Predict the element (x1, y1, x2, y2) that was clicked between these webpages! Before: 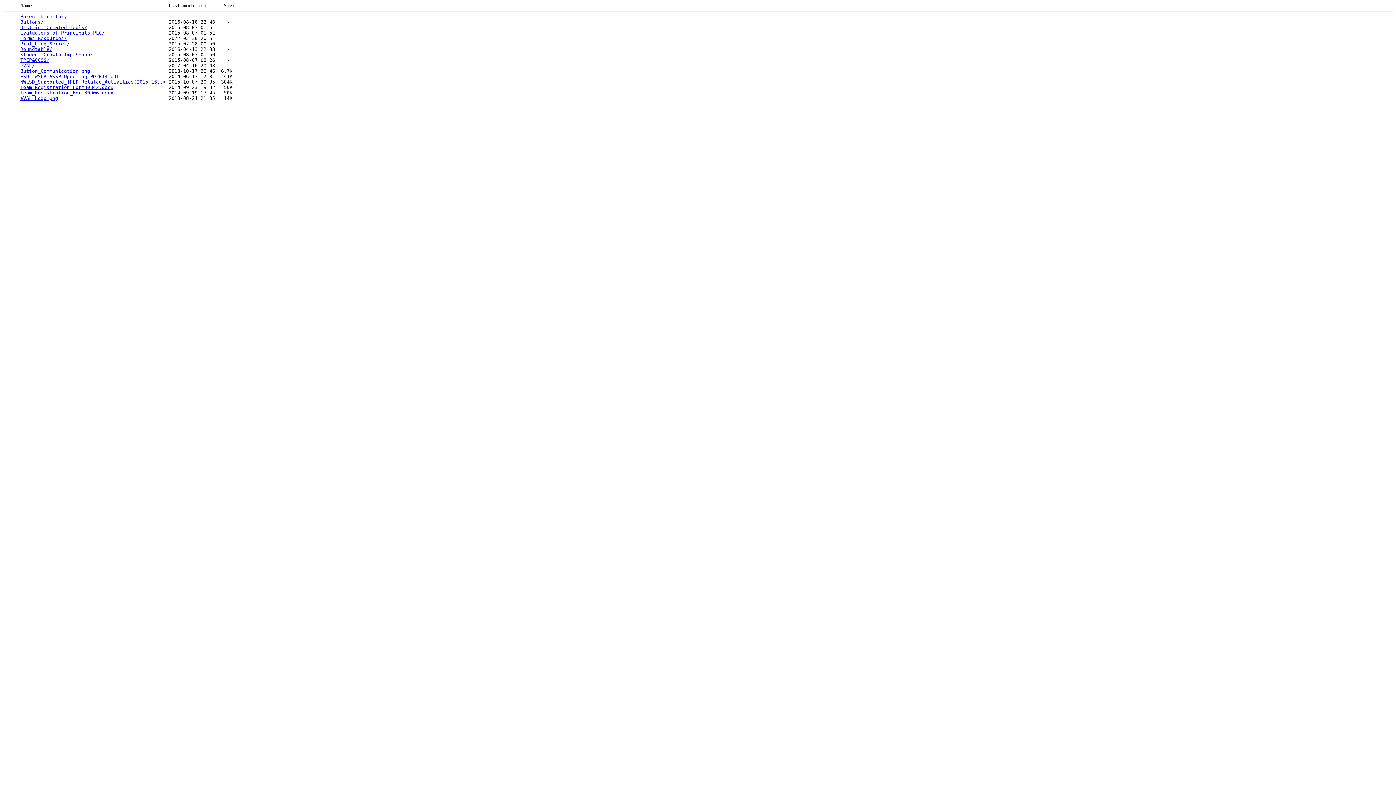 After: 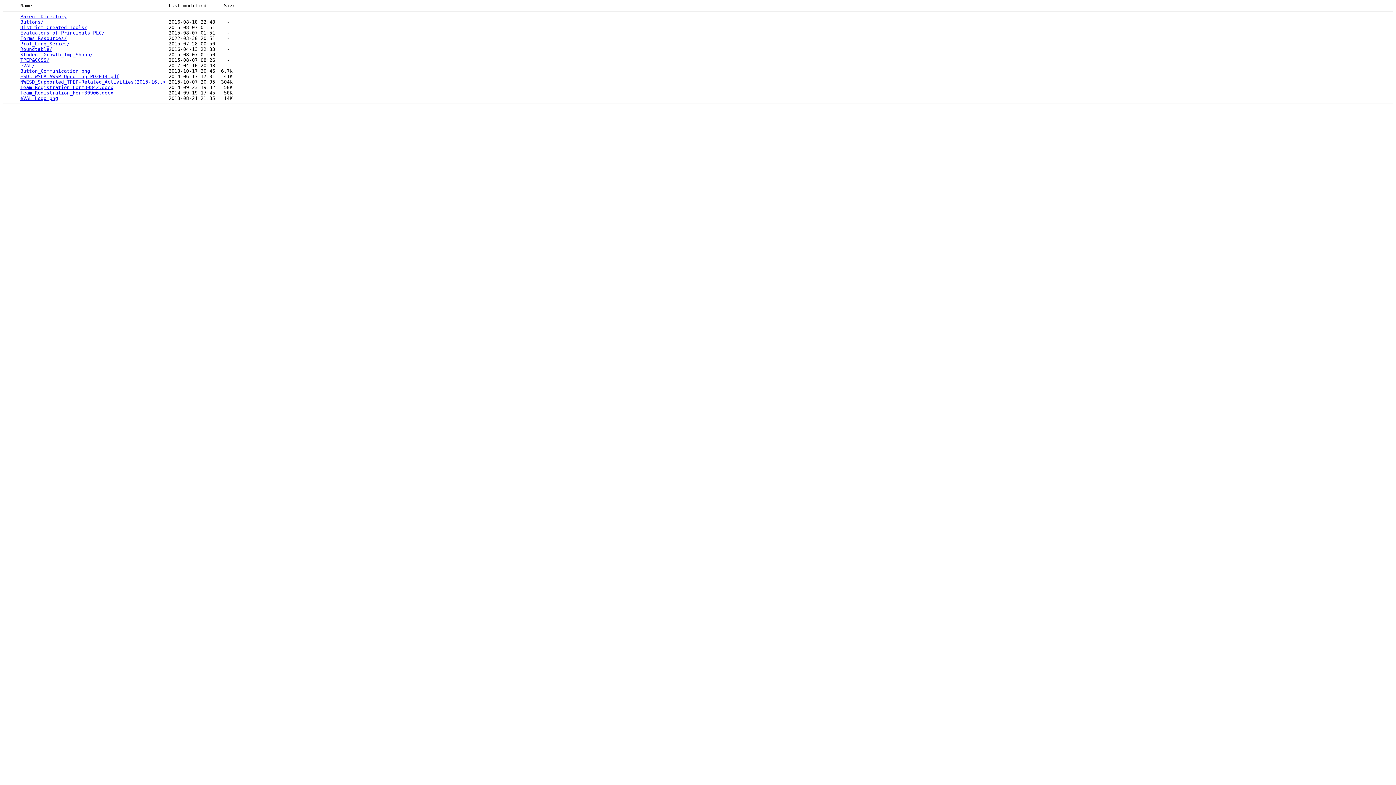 Action: label: NWESD_Supported_TPEP-Related_Activities(2015-16..> bbox: (20, 79, 165, 84)